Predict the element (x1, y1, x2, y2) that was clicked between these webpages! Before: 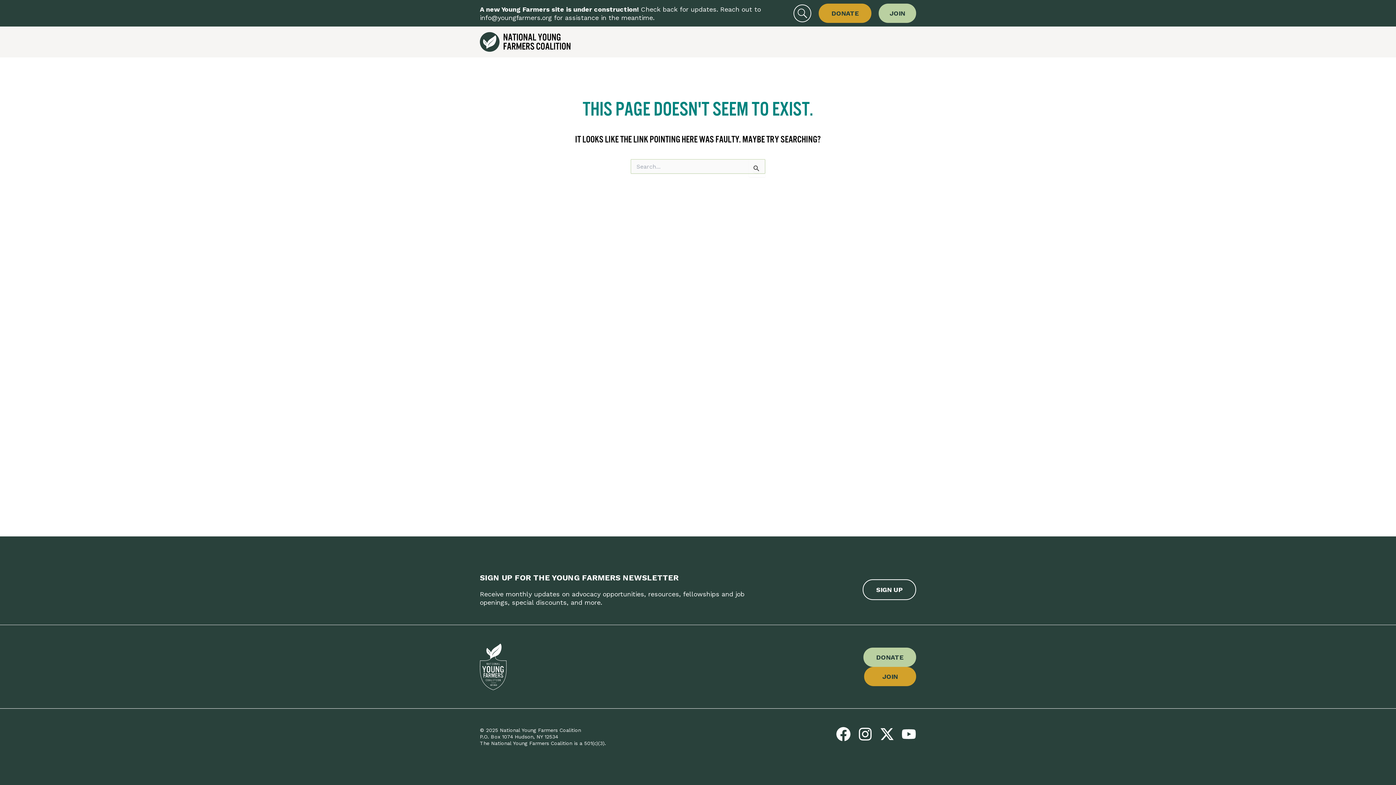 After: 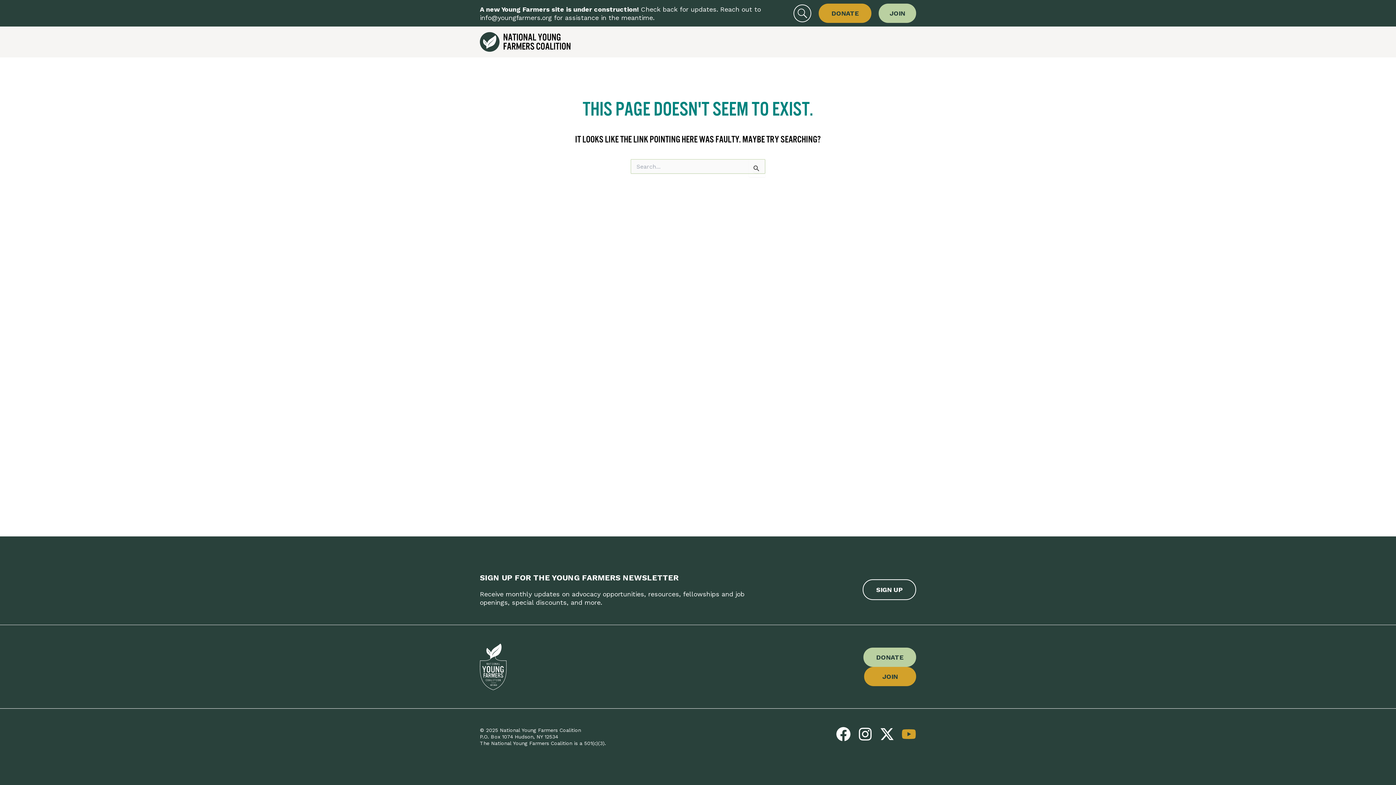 Action: label: YouTube bbox: (901, 727, 916, 741)